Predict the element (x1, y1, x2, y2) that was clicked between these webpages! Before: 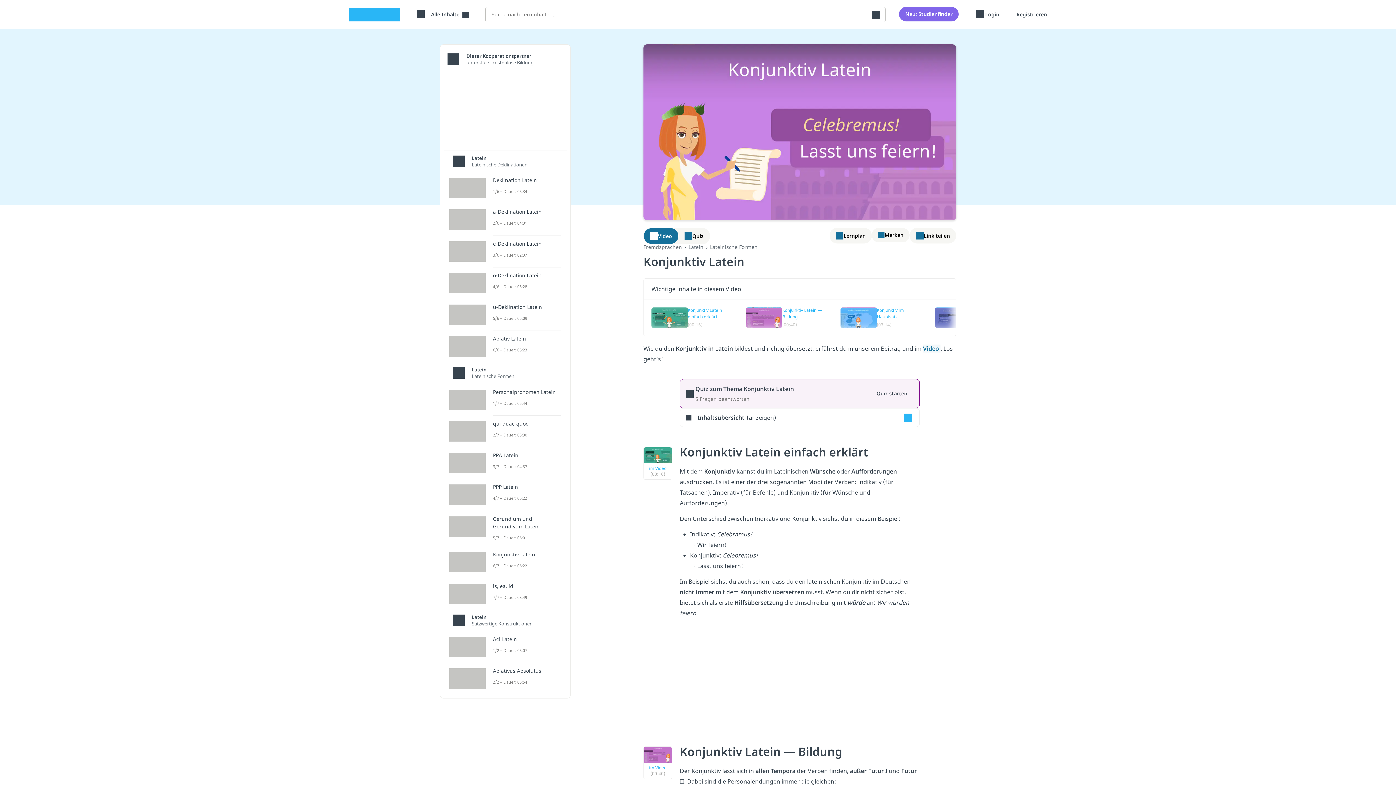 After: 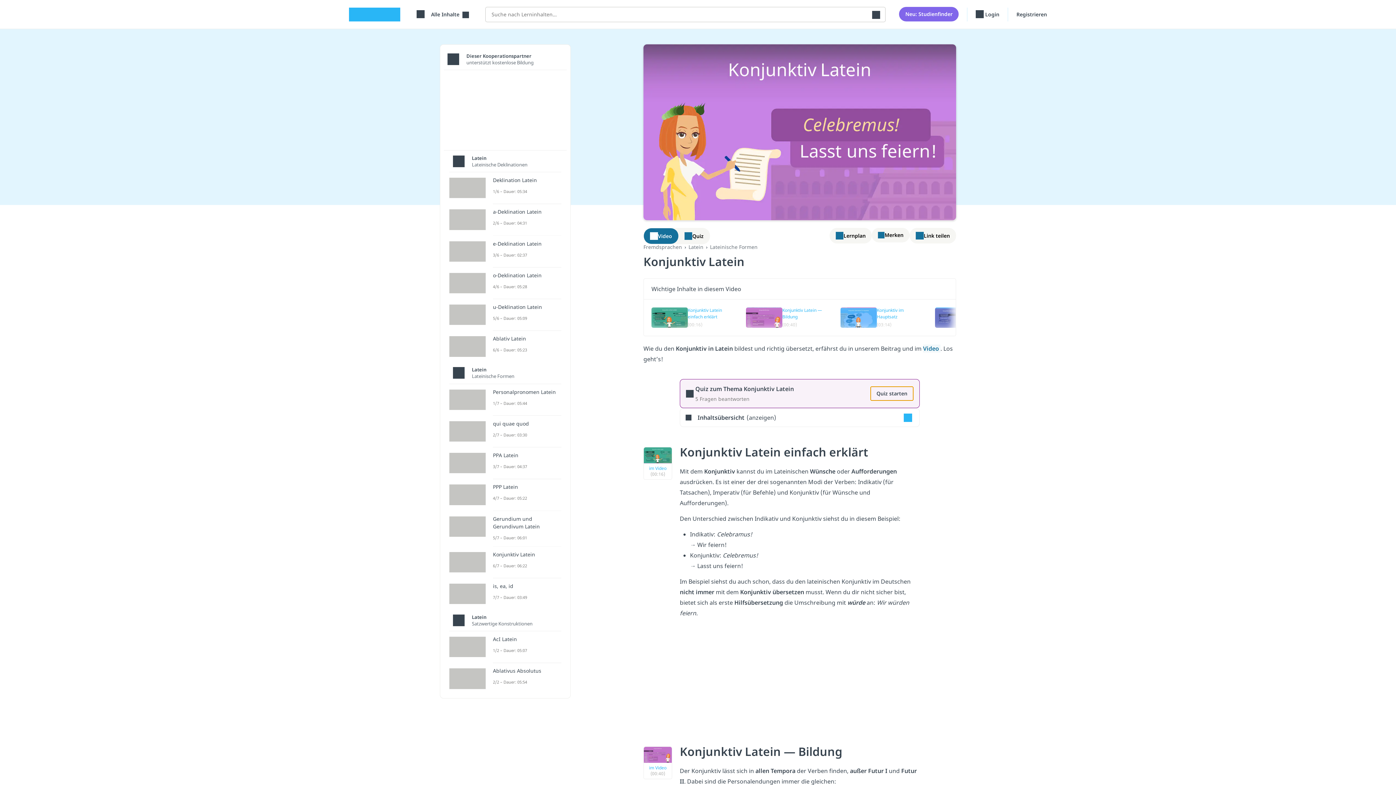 Action: label: Quiz starten bbox: (870, 386, 913, 401)